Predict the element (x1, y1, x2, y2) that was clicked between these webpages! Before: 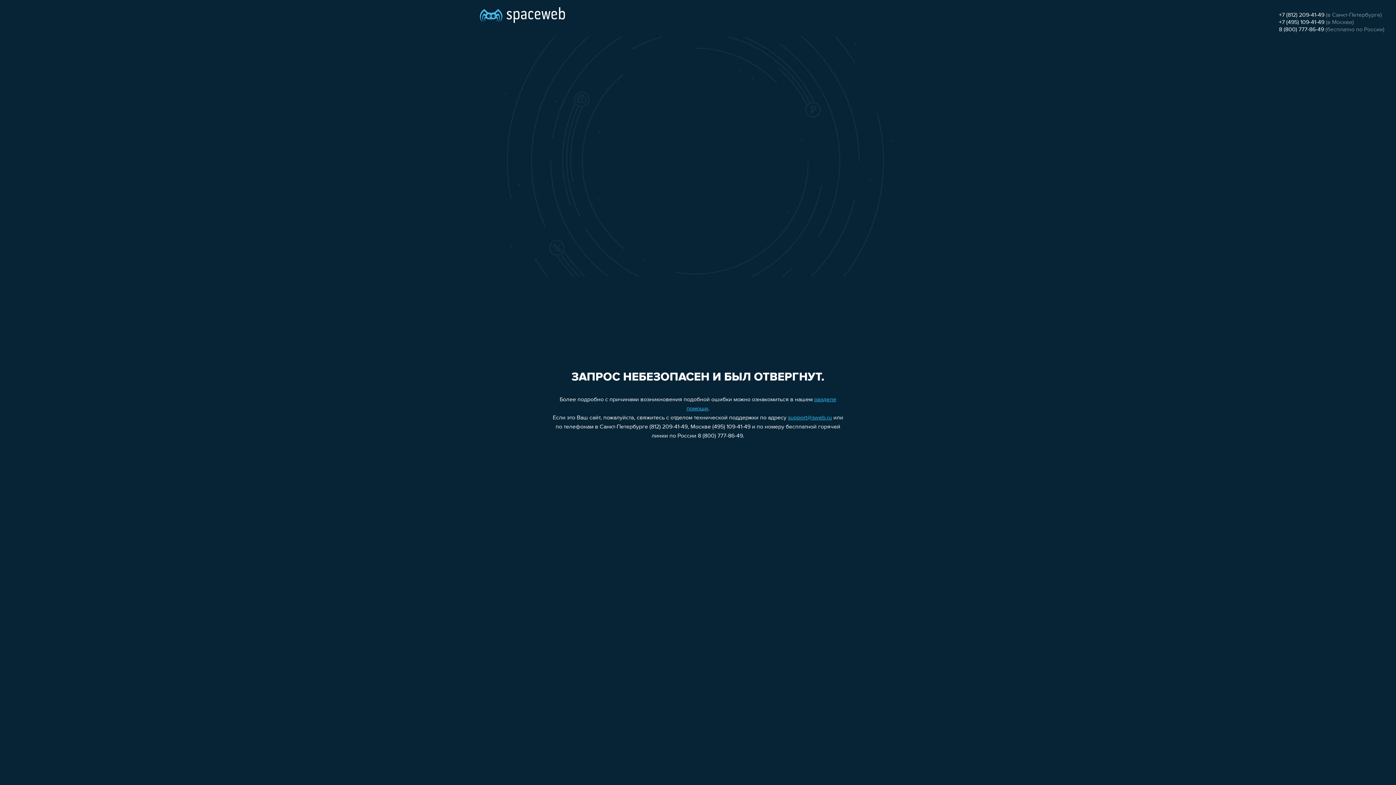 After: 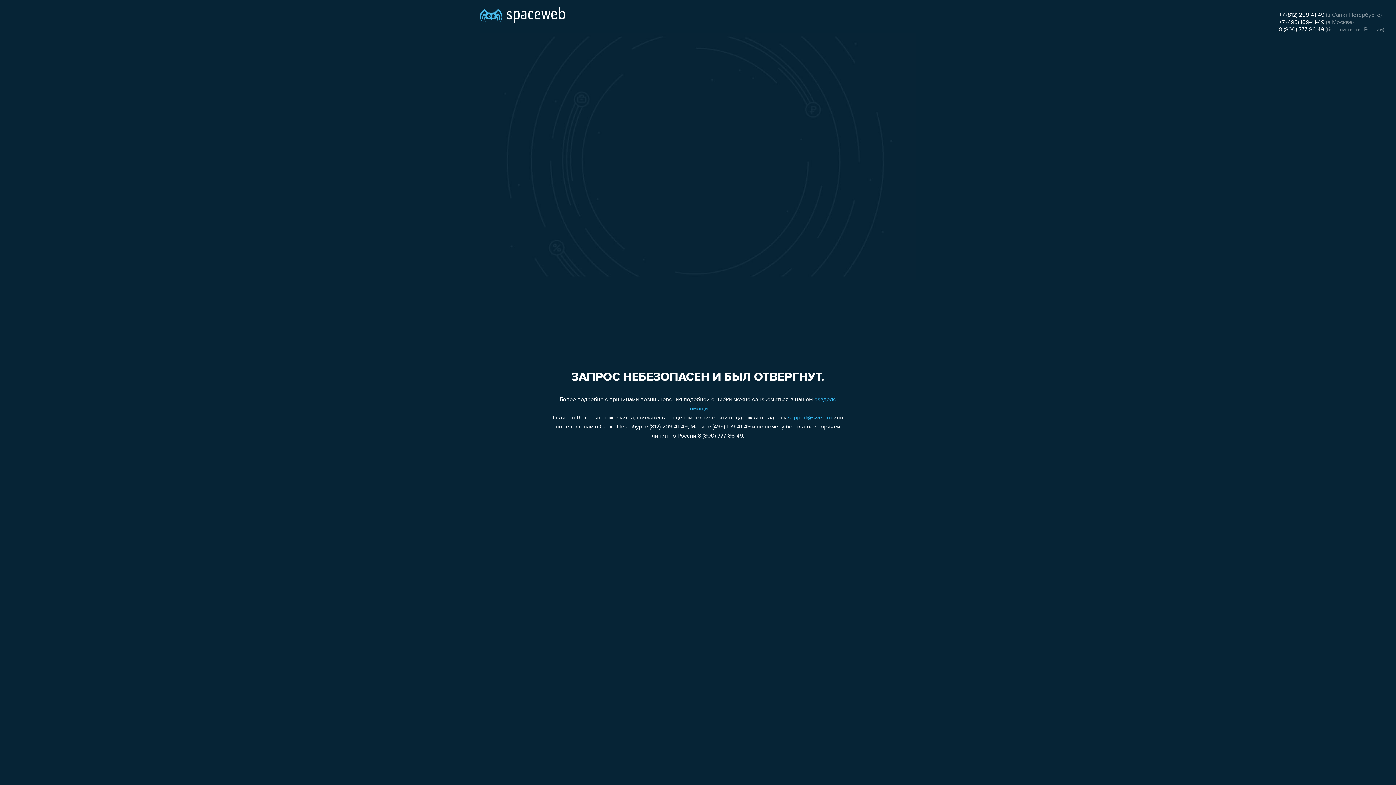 Action: bbox: (1279, 26, 1324, 32) label: 8 (800) 777-86-49